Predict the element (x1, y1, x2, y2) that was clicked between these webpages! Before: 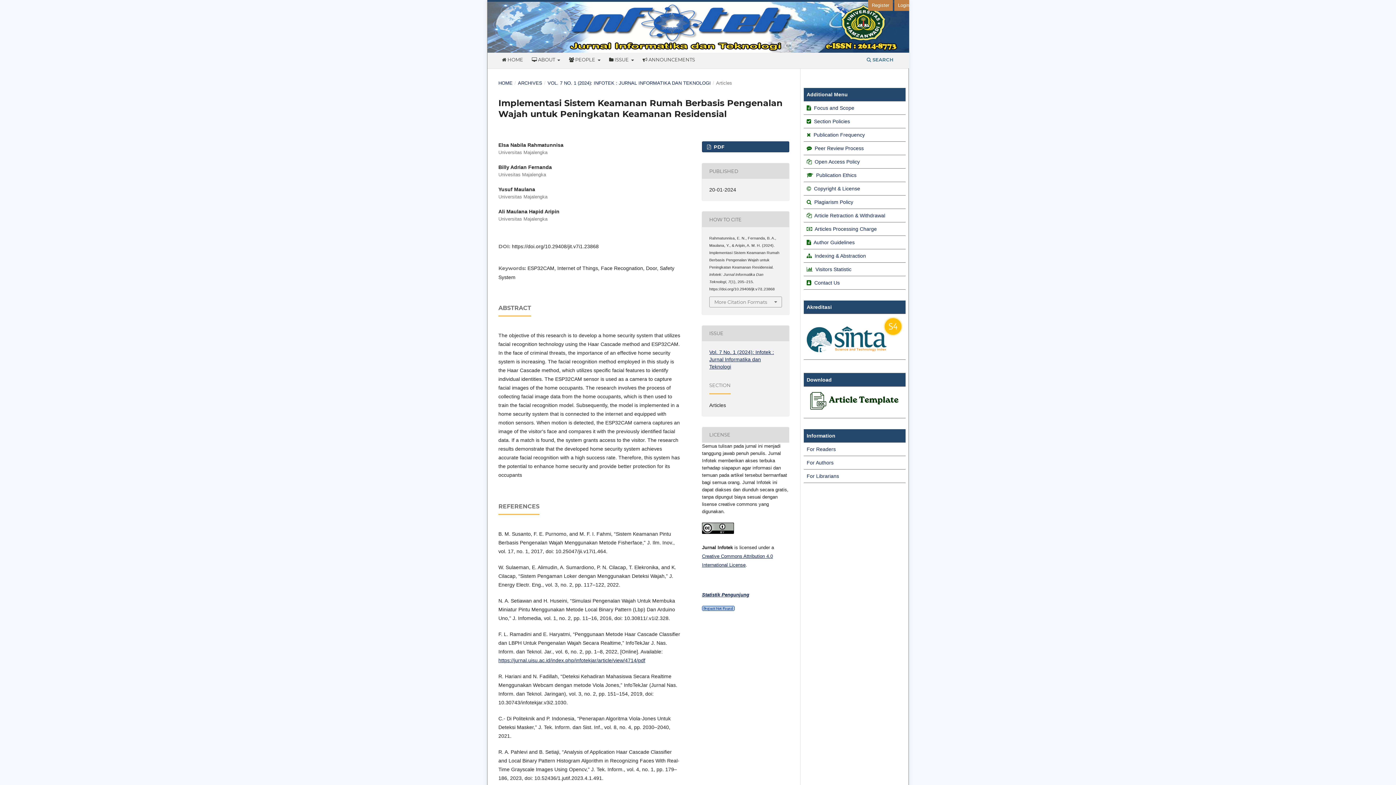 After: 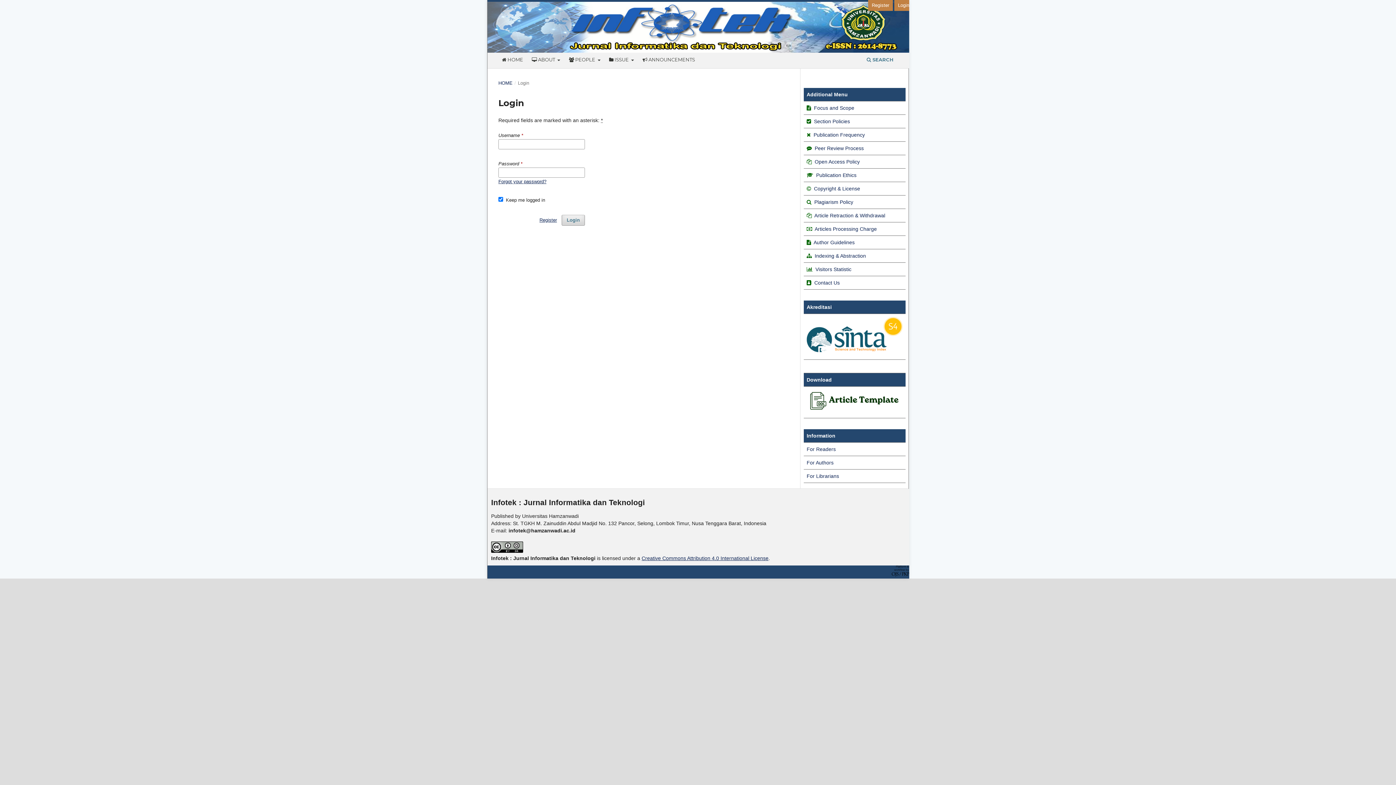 Action: bbox: (894, 0, 913, 10) label: Login